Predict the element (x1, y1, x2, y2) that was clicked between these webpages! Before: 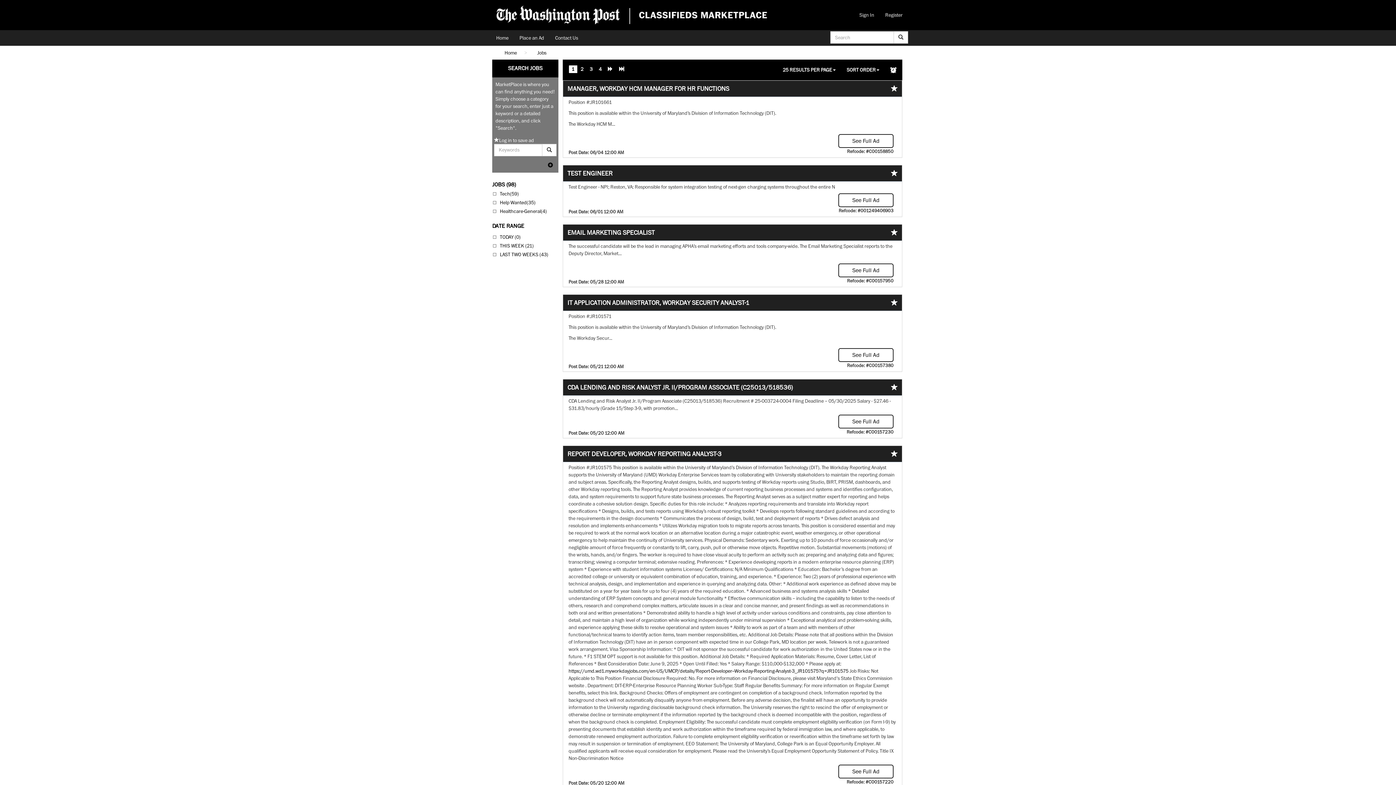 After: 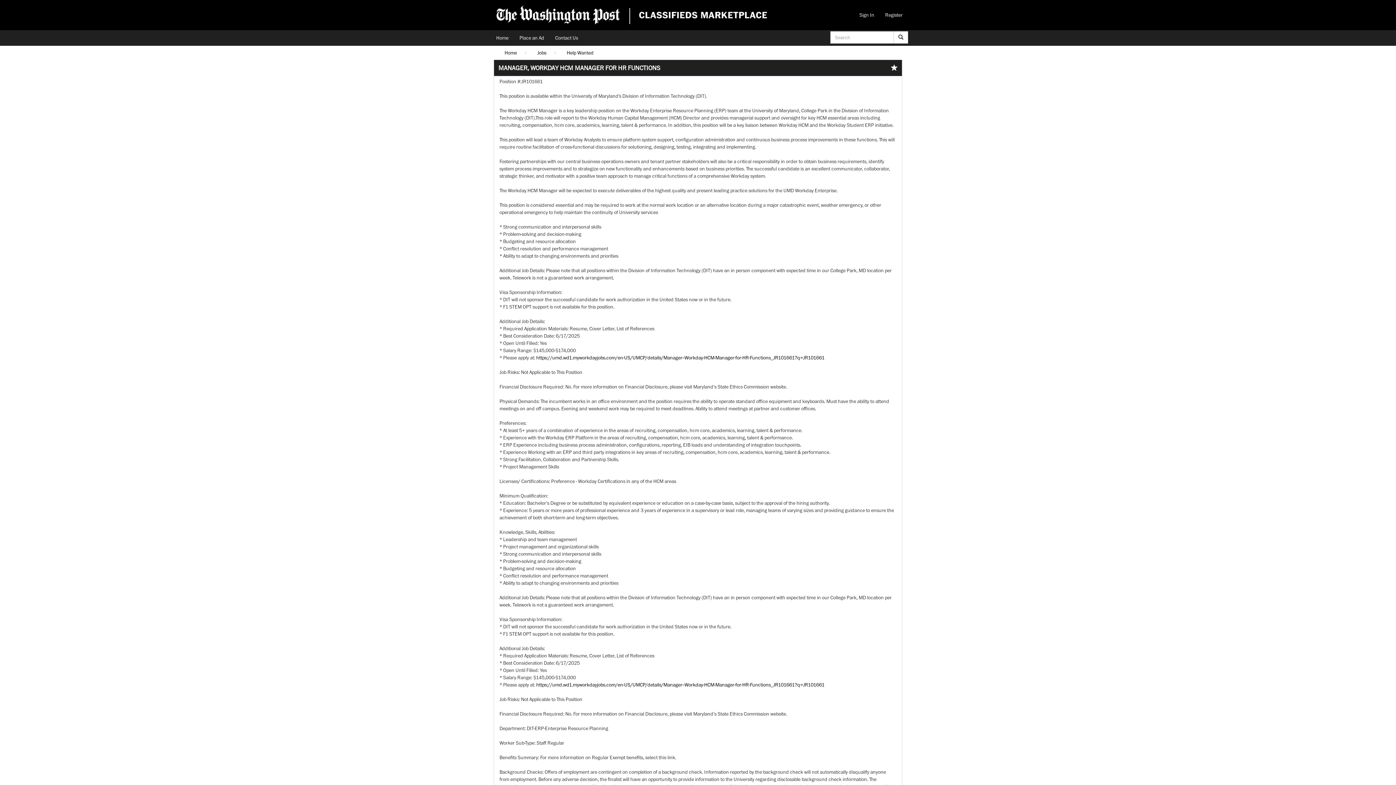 Action: label: See Full Ad bbox: (838, 134, 893, 147)